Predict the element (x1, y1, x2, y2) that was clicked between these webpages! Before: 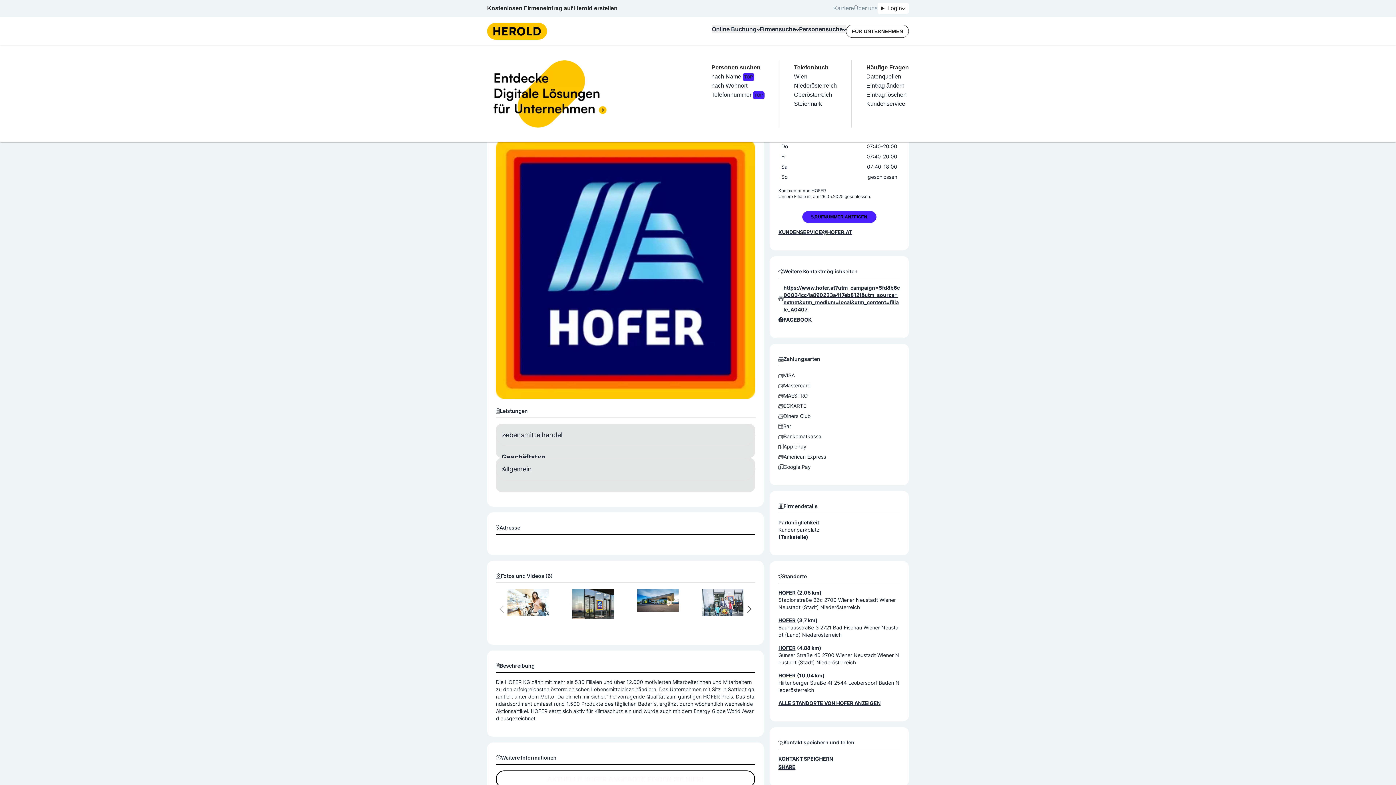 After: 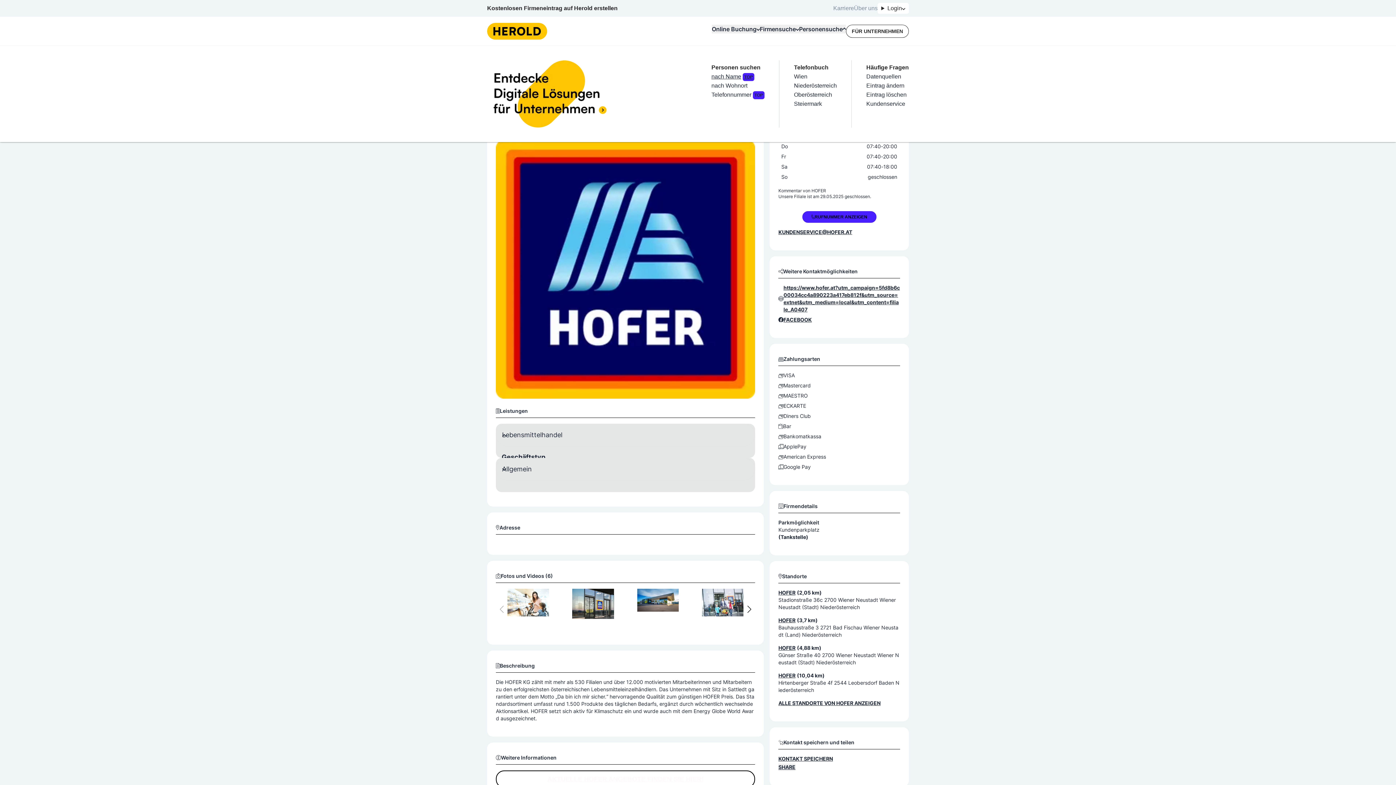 Action: bbox: (711, 73, 754, 79) label: nach NameTOP